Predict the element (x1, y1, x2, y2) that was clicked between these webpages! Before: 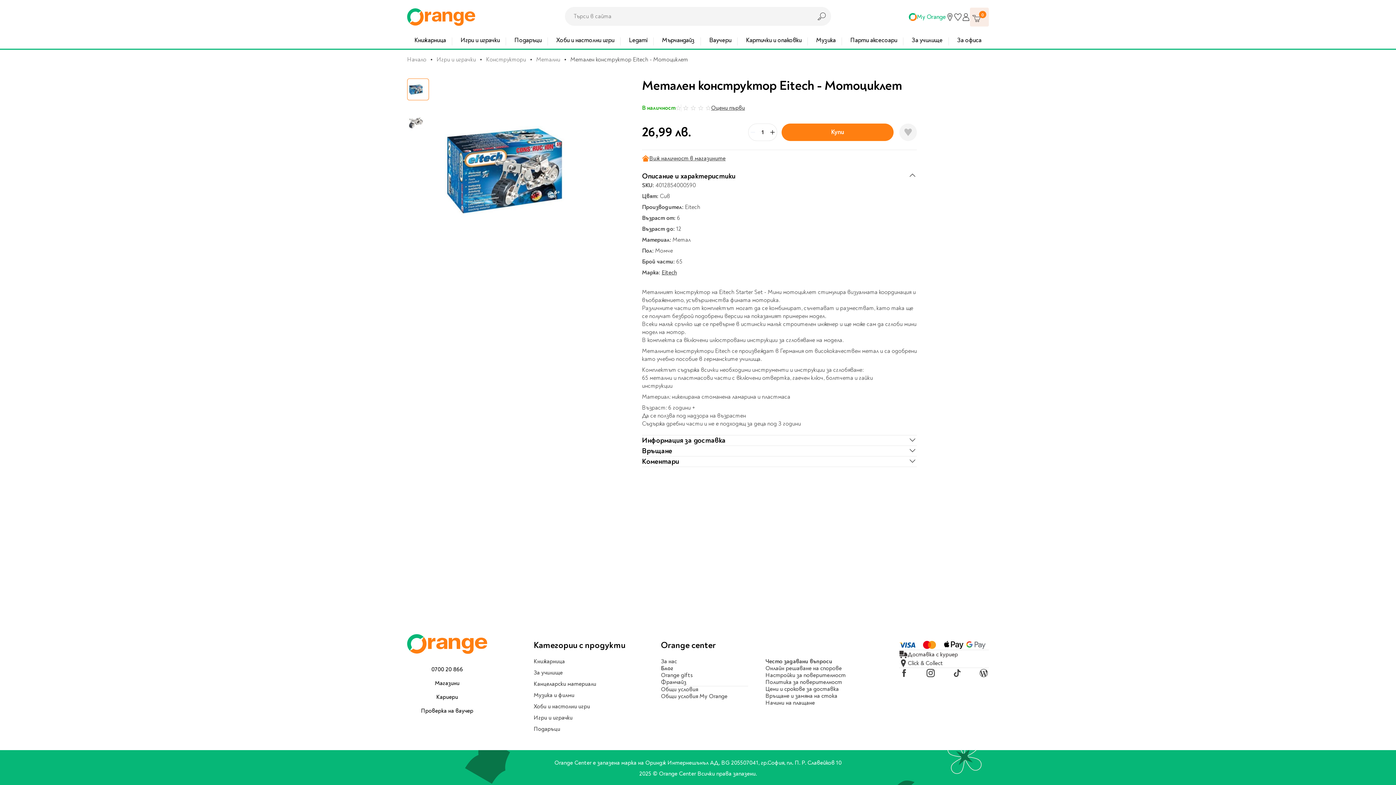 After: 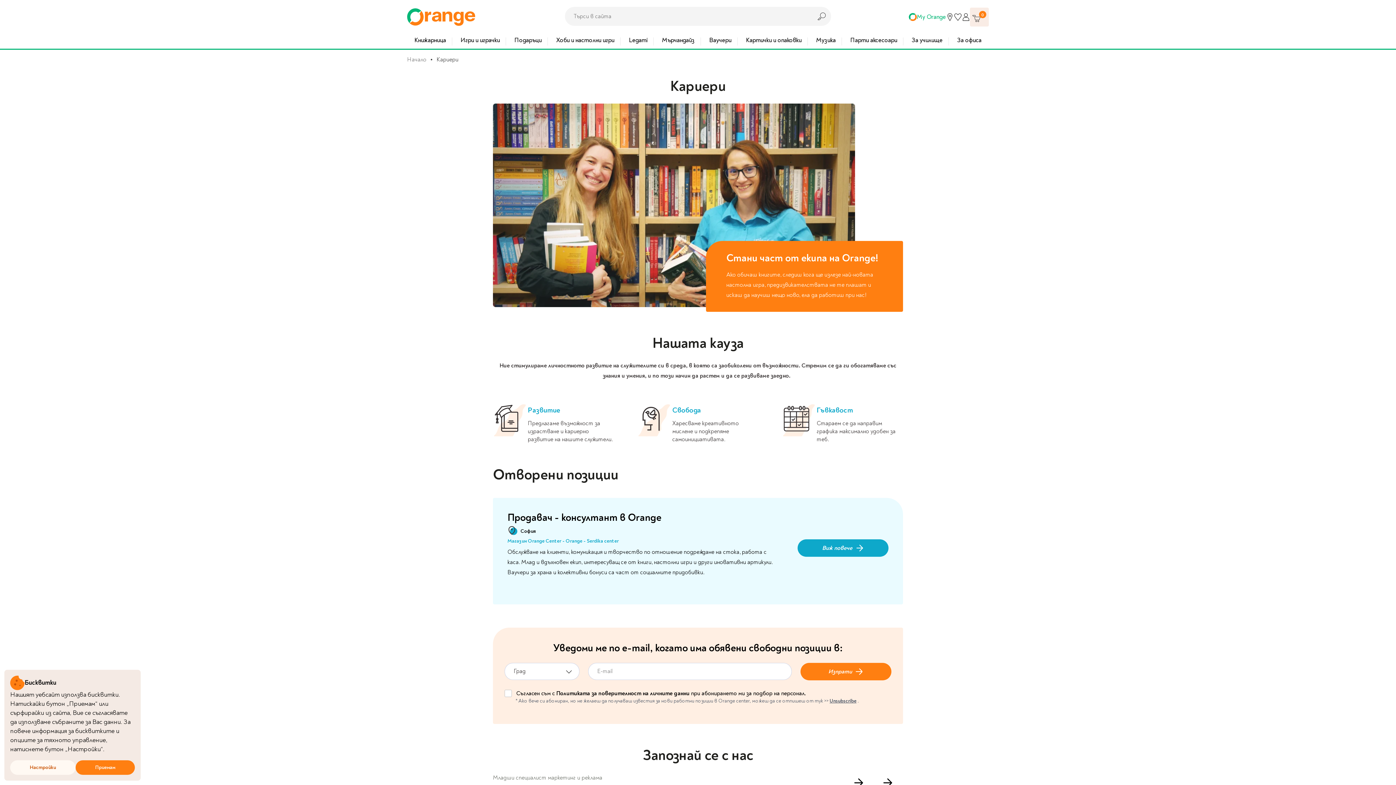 Action: bbox: (407, 693, 487, 701) label: Кариери